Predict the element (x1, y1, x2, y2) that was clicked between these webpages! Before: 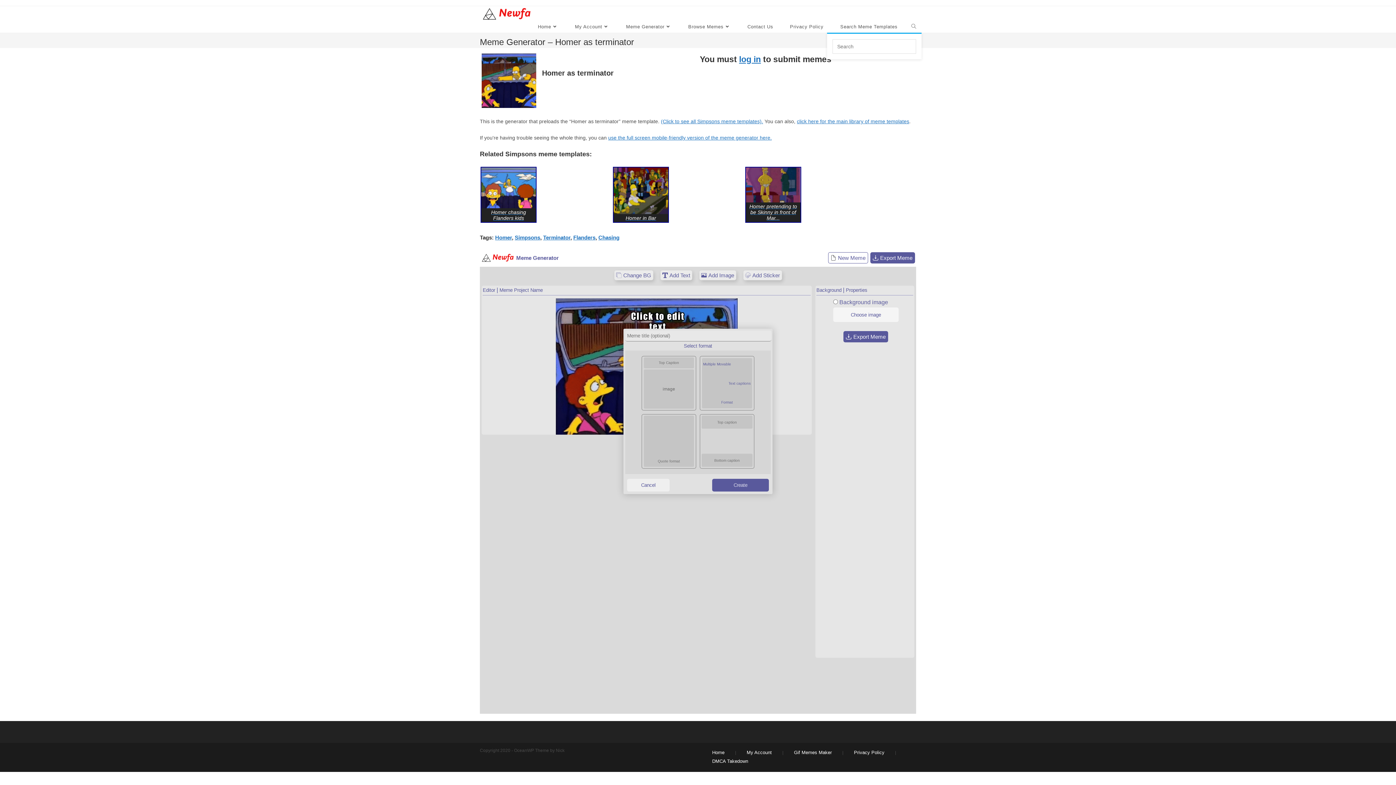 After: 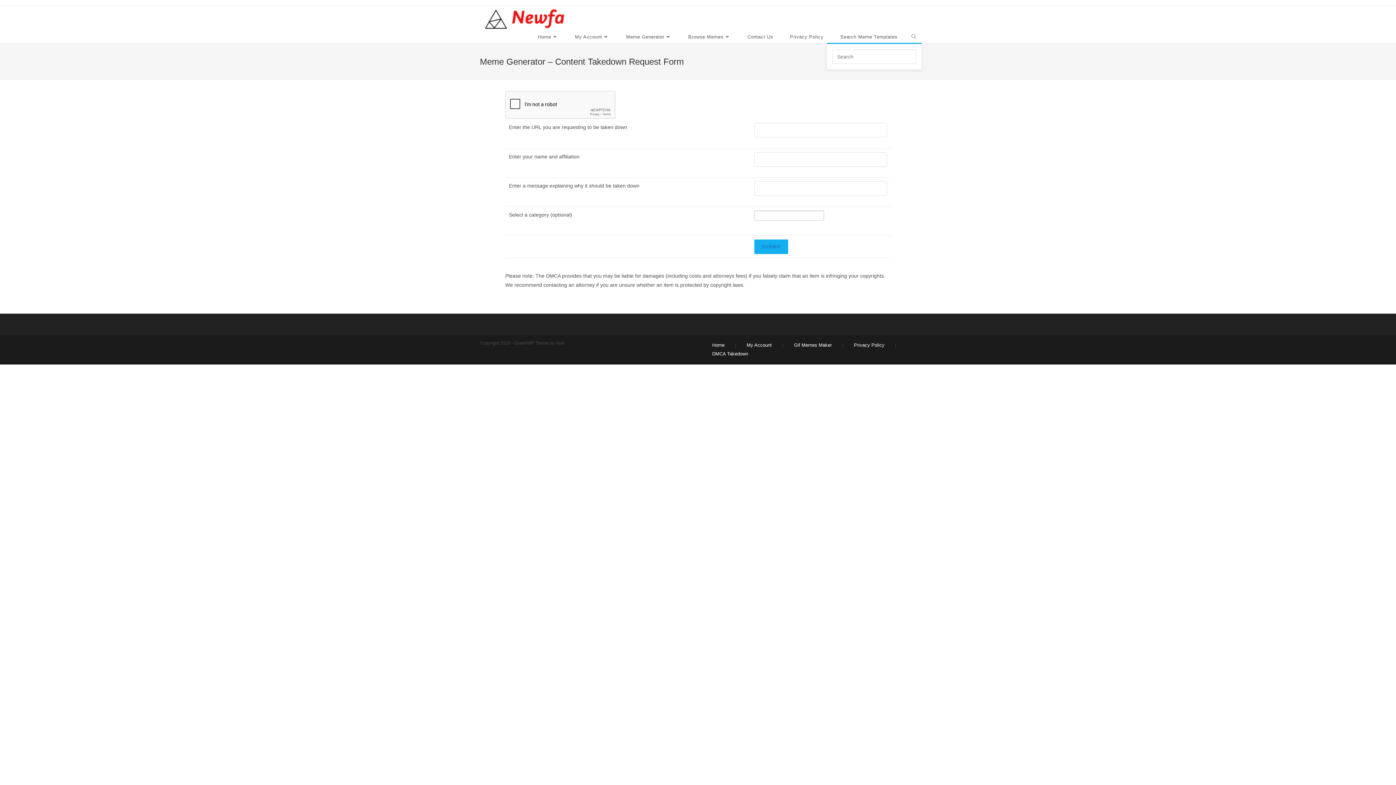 Action: bbox: (712, 758, 748, 764) label: DMCA Takedown